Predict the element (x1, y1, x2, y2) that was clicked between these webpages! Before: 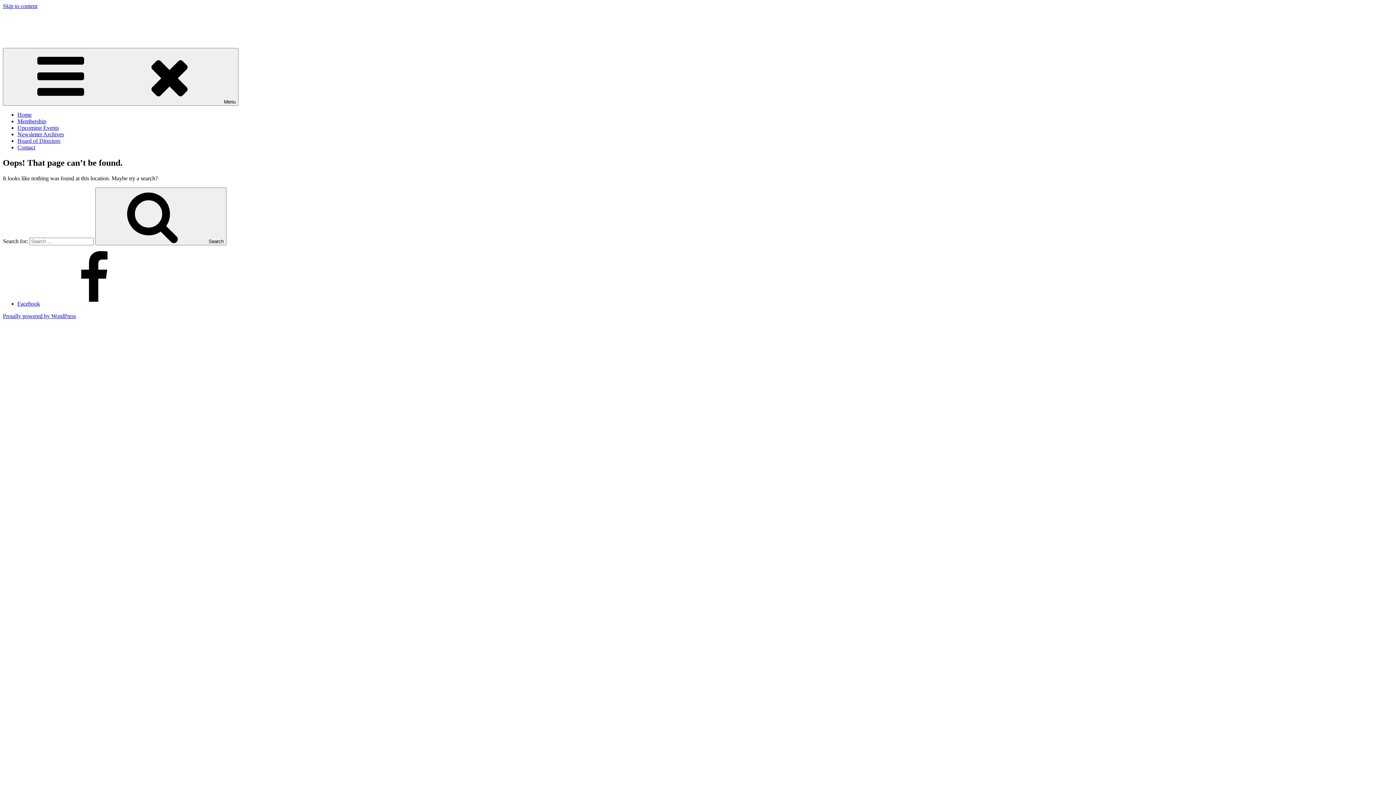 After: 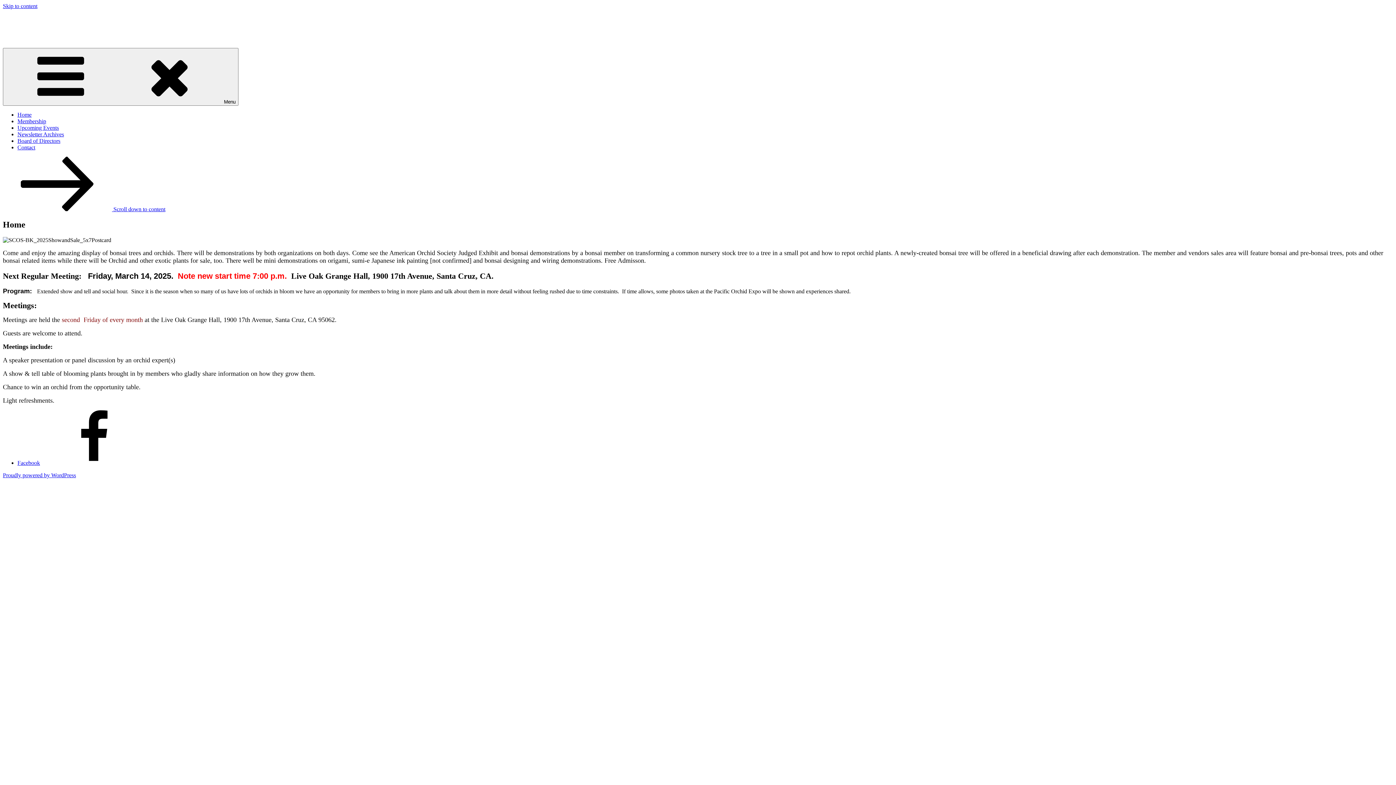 Action: label: WELCOME TO THE SANTA CRUZ ORCHID SOCIETY bbox: (2, 16, 314, 29)